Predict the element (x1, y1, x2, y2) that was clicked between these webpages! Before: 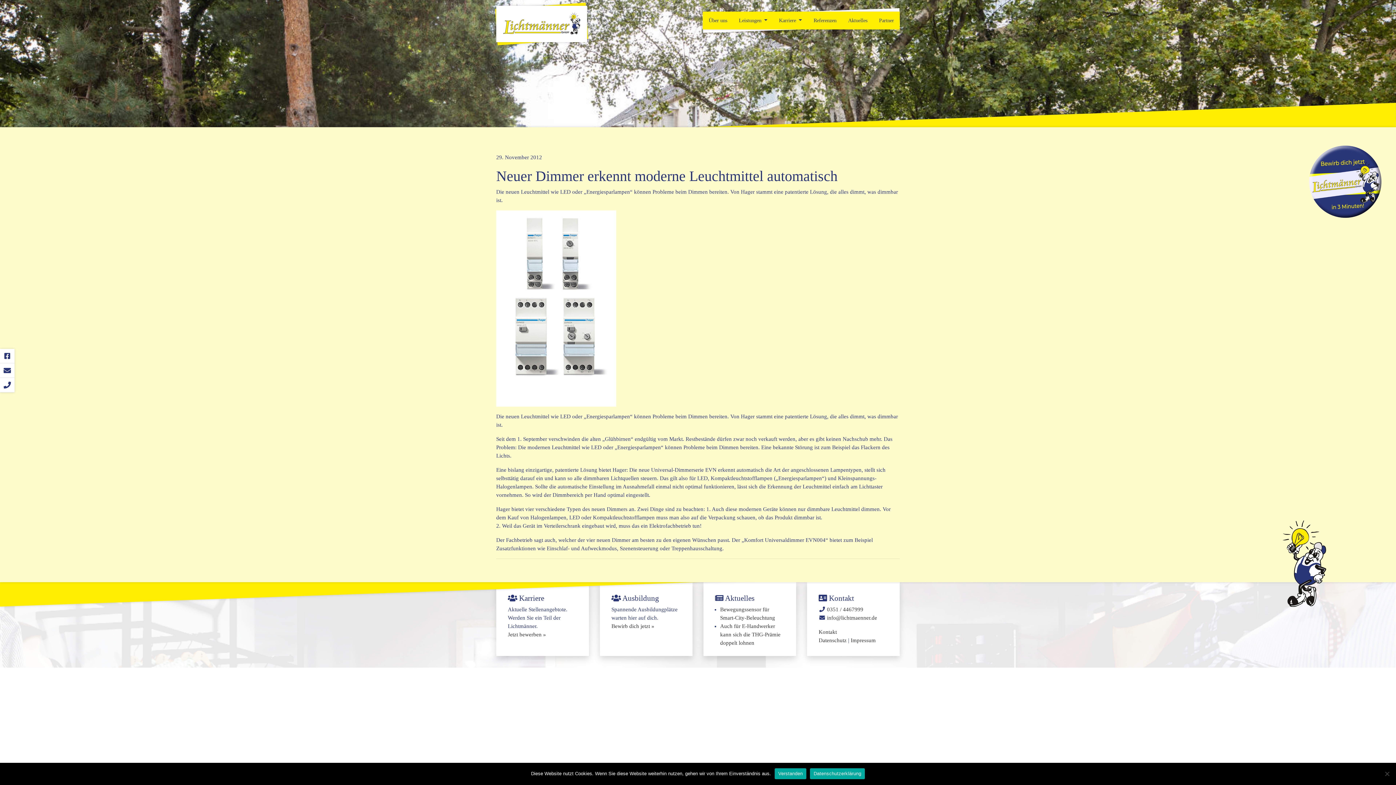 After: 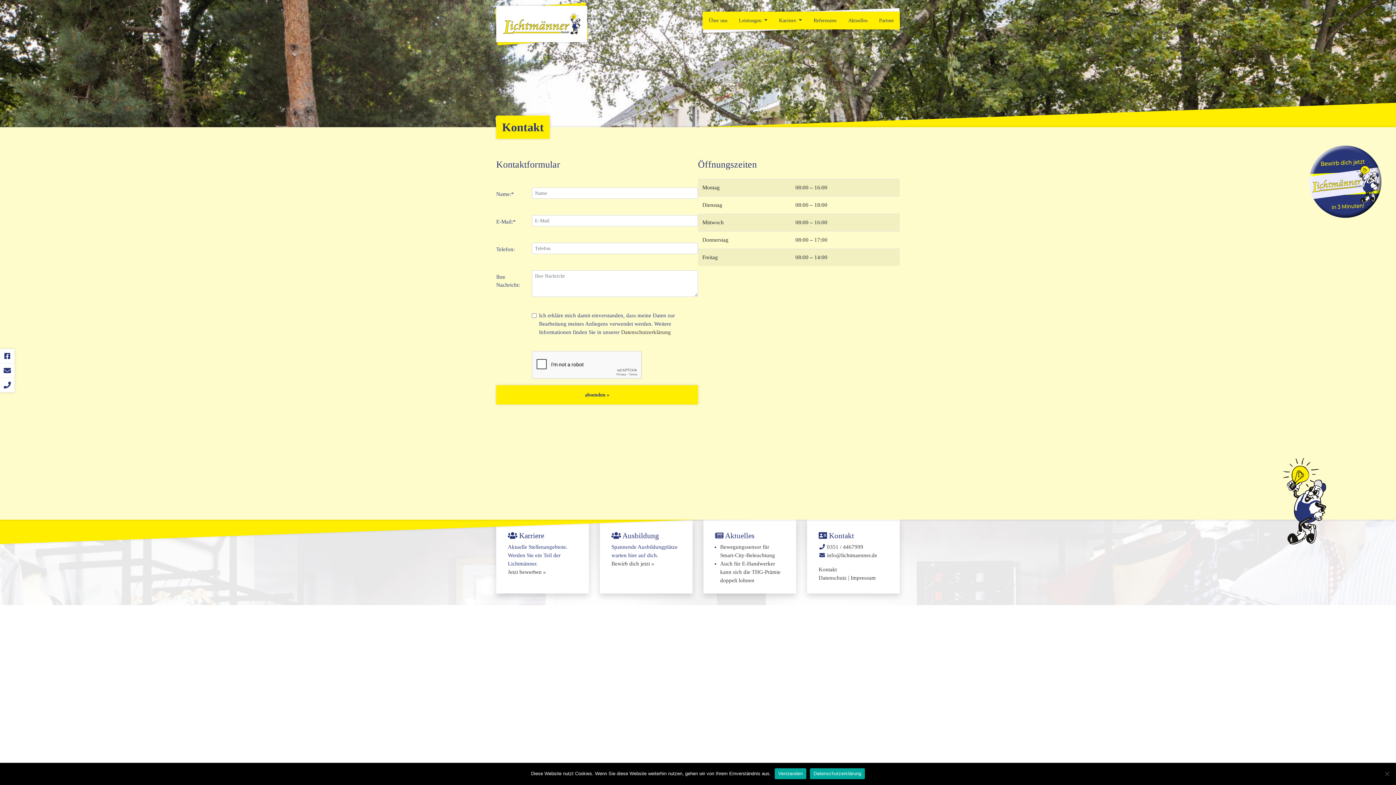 Action: bbox: (818, 629, 837, 635) label: Kontakt